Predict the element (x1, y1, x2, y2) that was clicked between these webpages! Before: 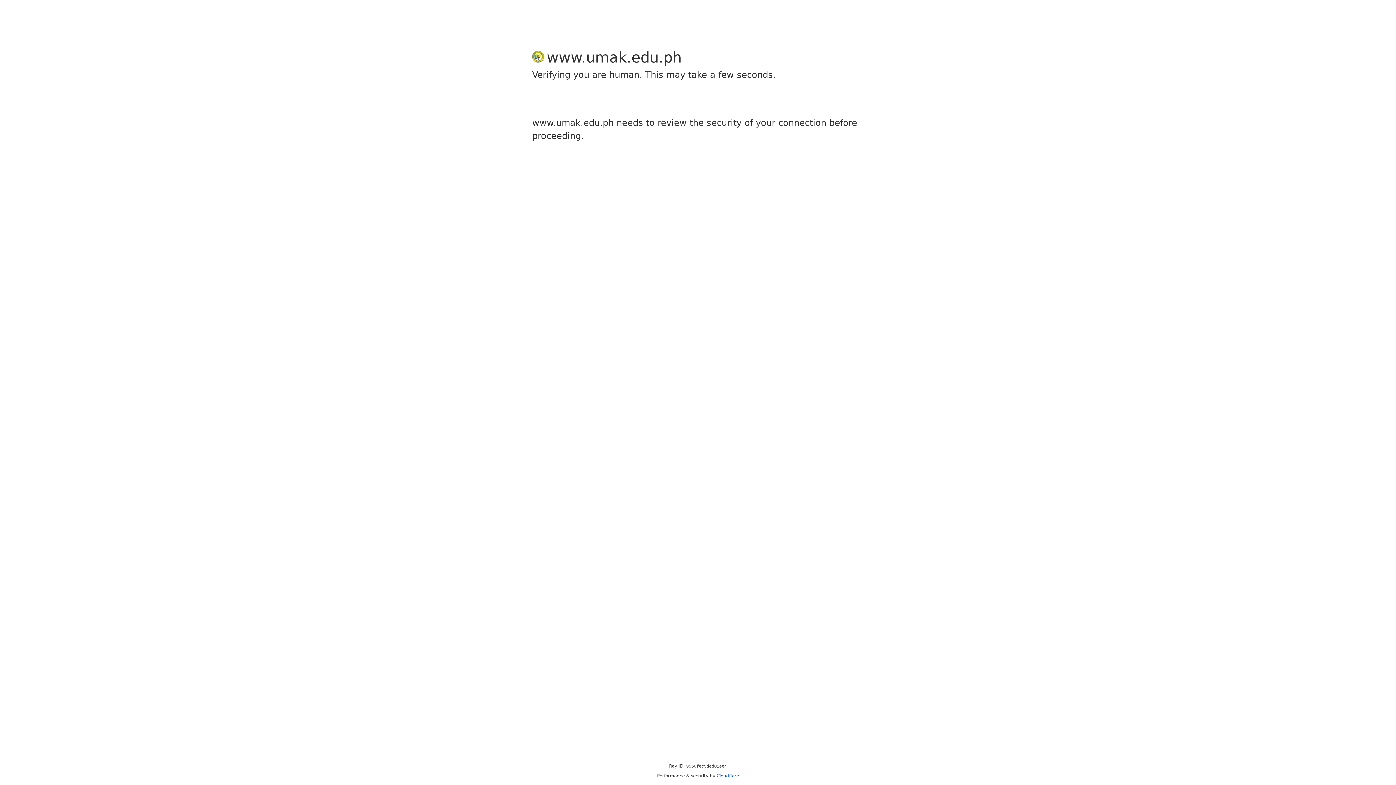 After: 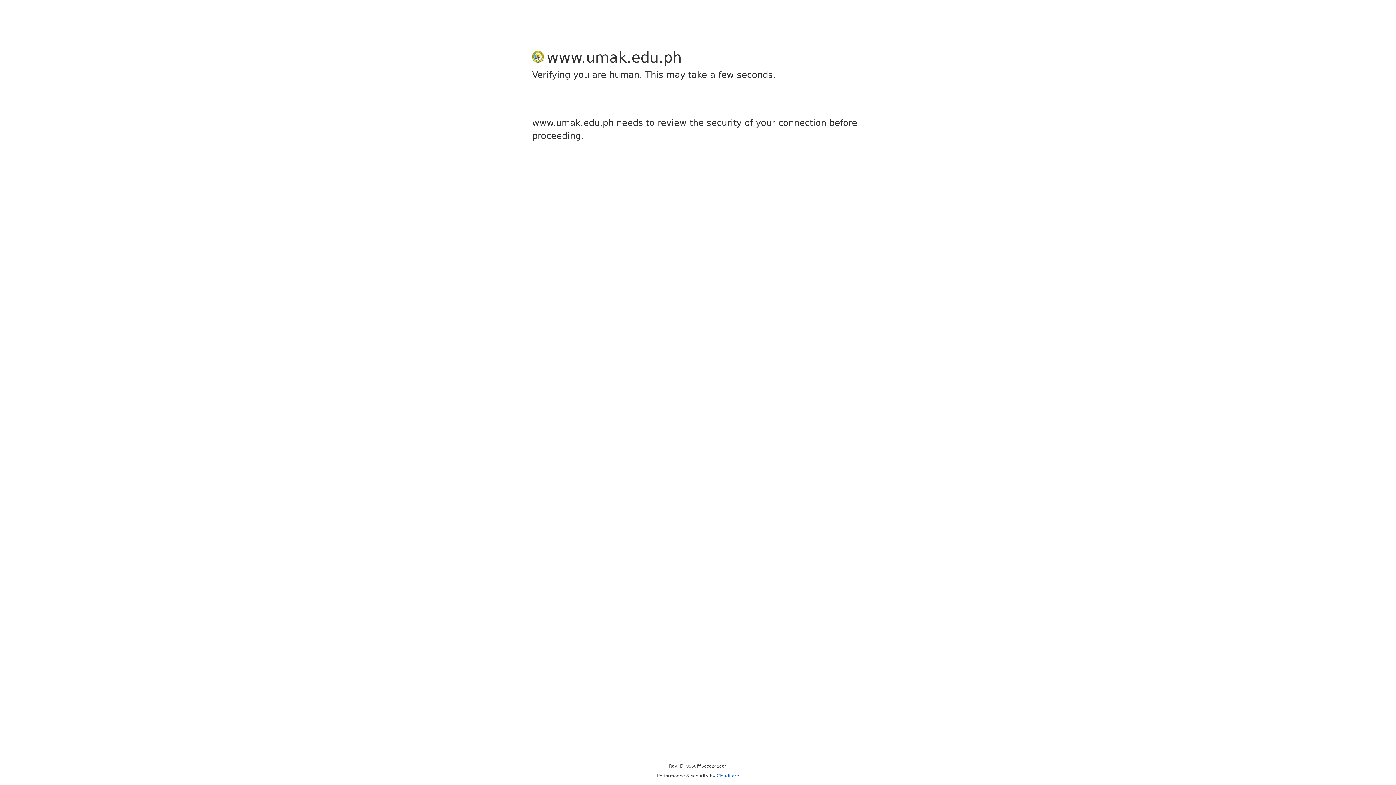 Action: bbox: (716, 773, 739, 778) label: Cloudflare